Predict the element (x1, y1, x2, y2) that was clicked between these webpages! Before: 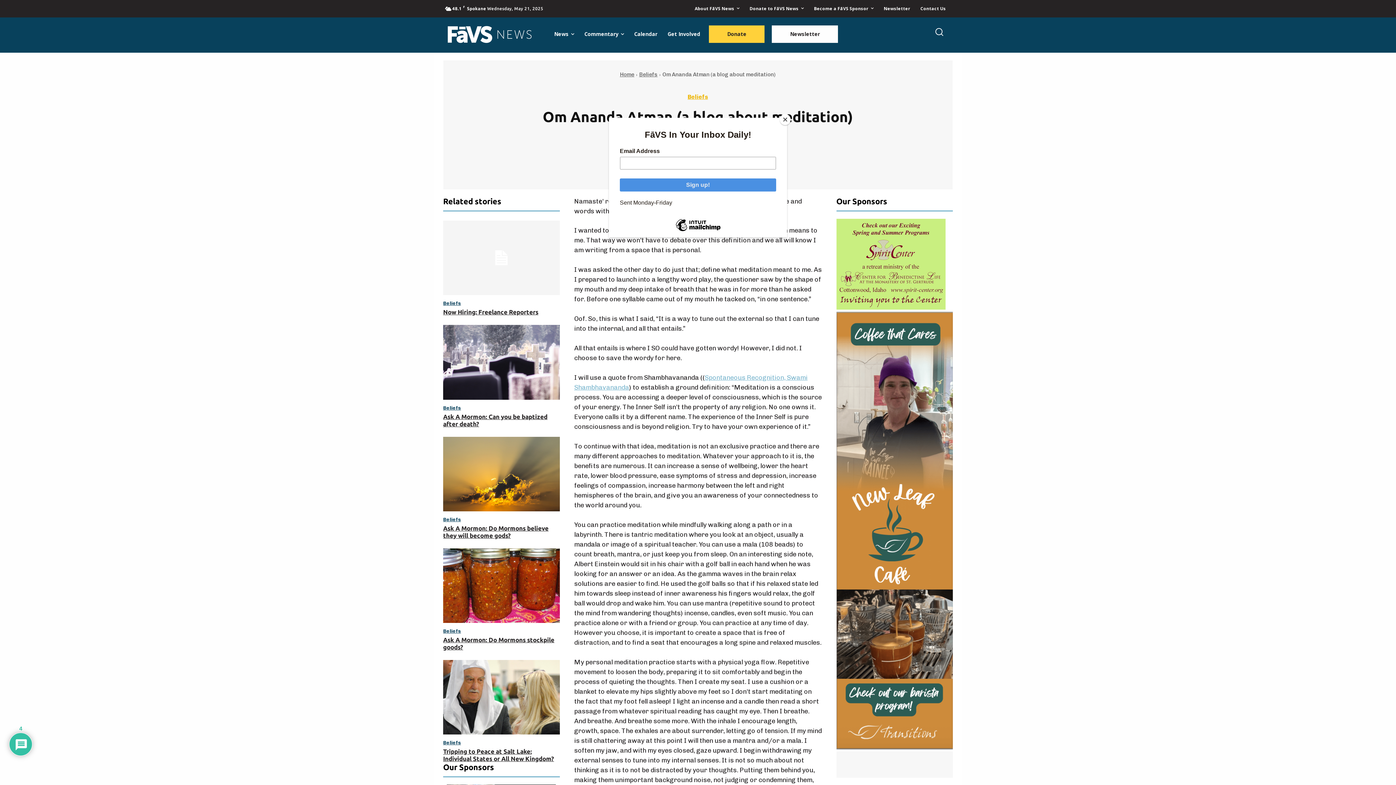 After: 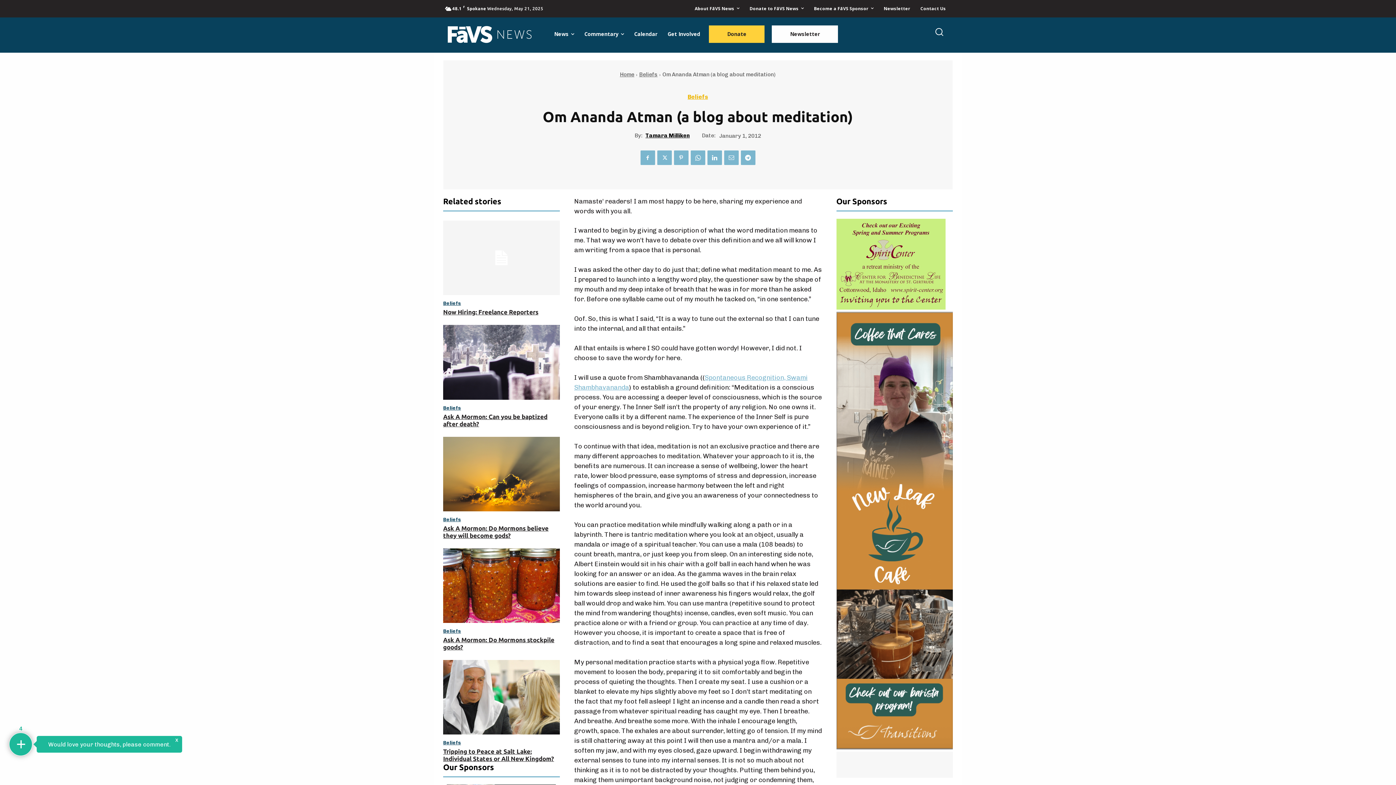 Action: bbox: (780, 114, 790, 125) label: Close